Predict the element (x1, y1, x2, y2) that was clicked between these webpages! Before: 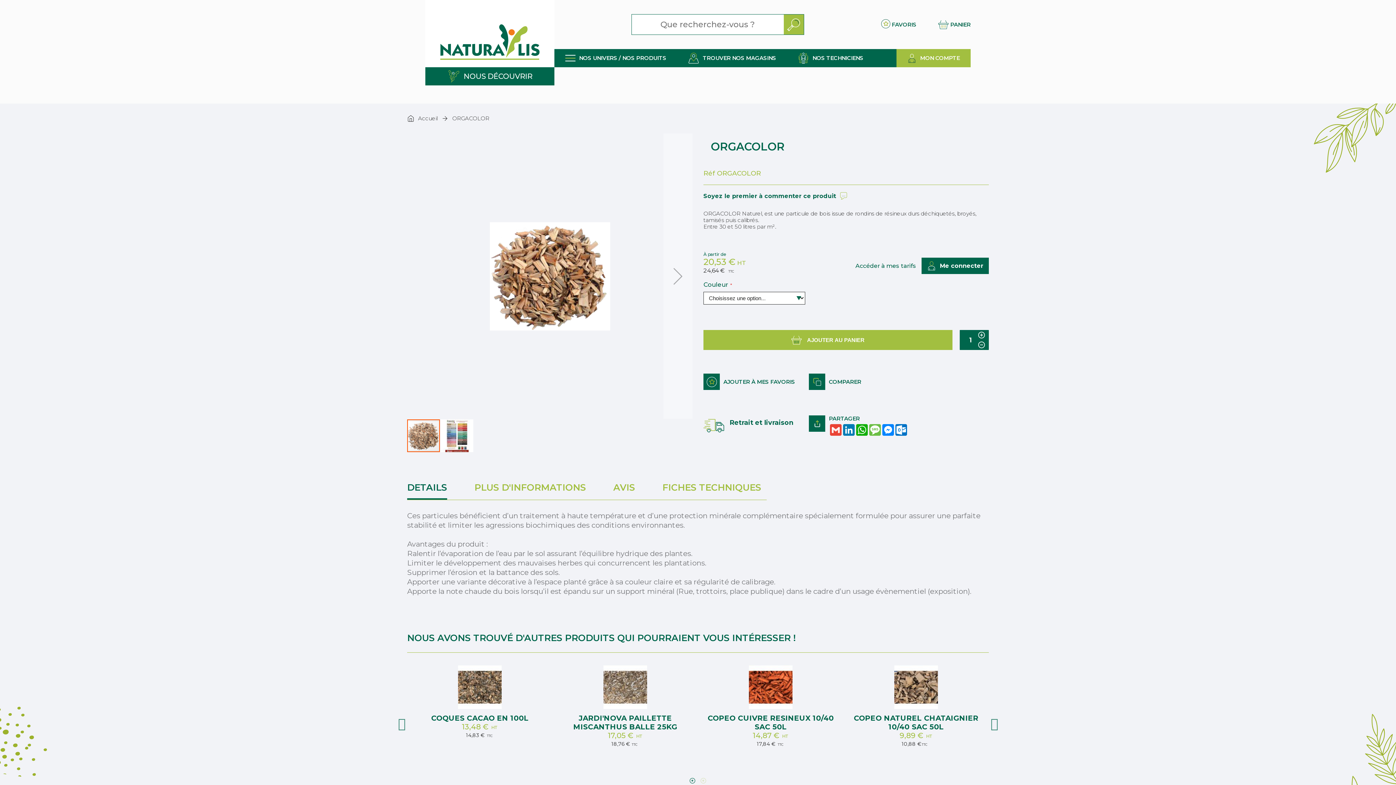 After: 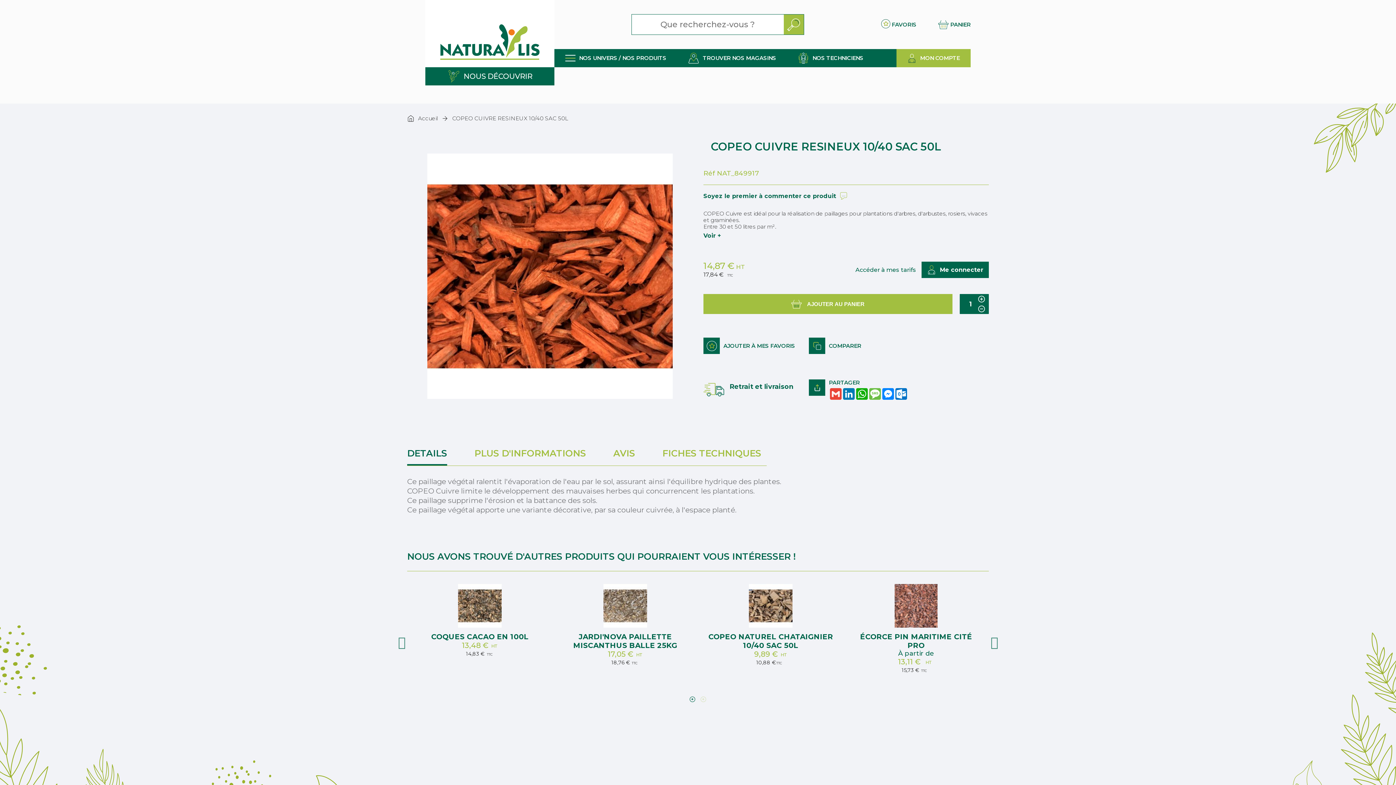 Action: bbox: (749, 641, 792, 686)